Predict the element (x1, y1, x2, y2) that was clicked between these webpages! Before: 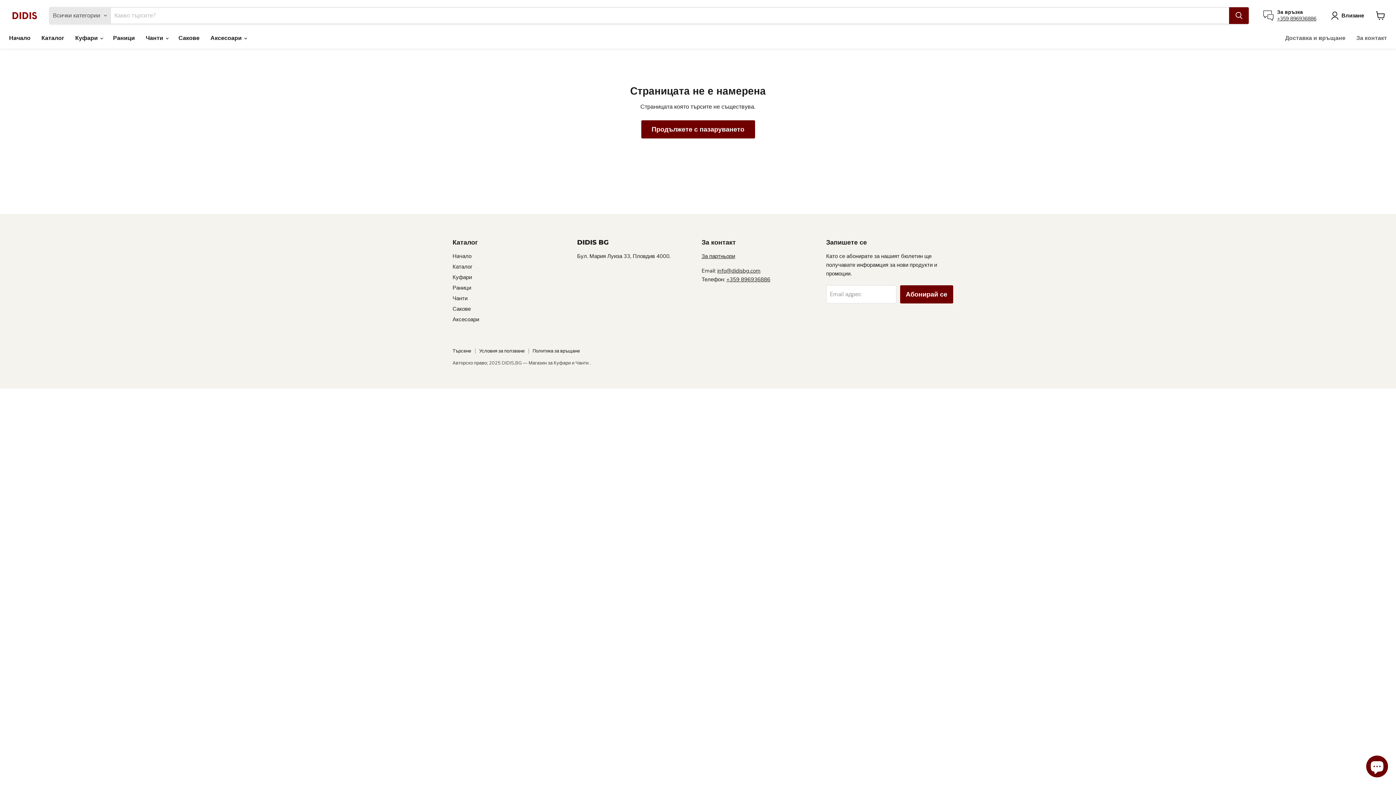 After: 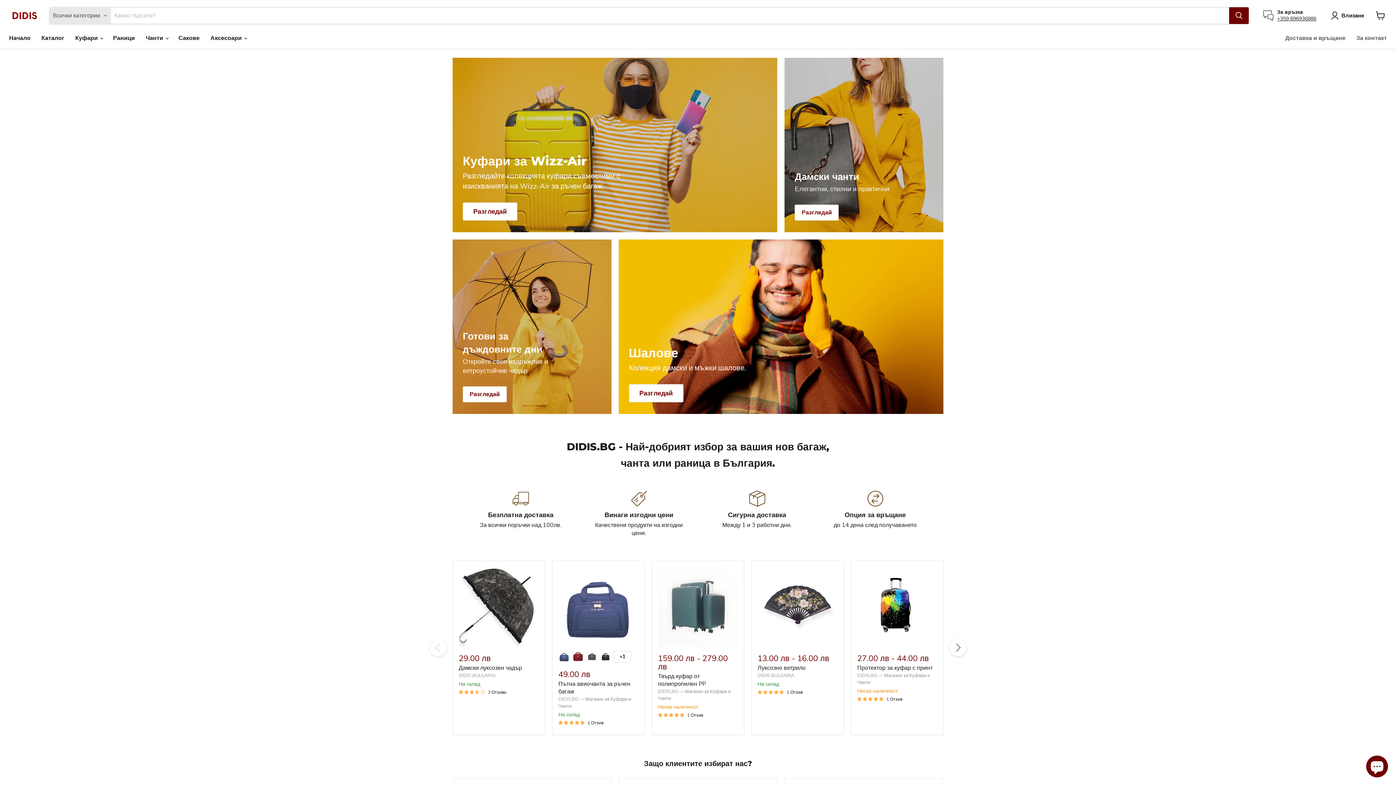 Action: bbox: (452, 252, 471, 259) label: Начало